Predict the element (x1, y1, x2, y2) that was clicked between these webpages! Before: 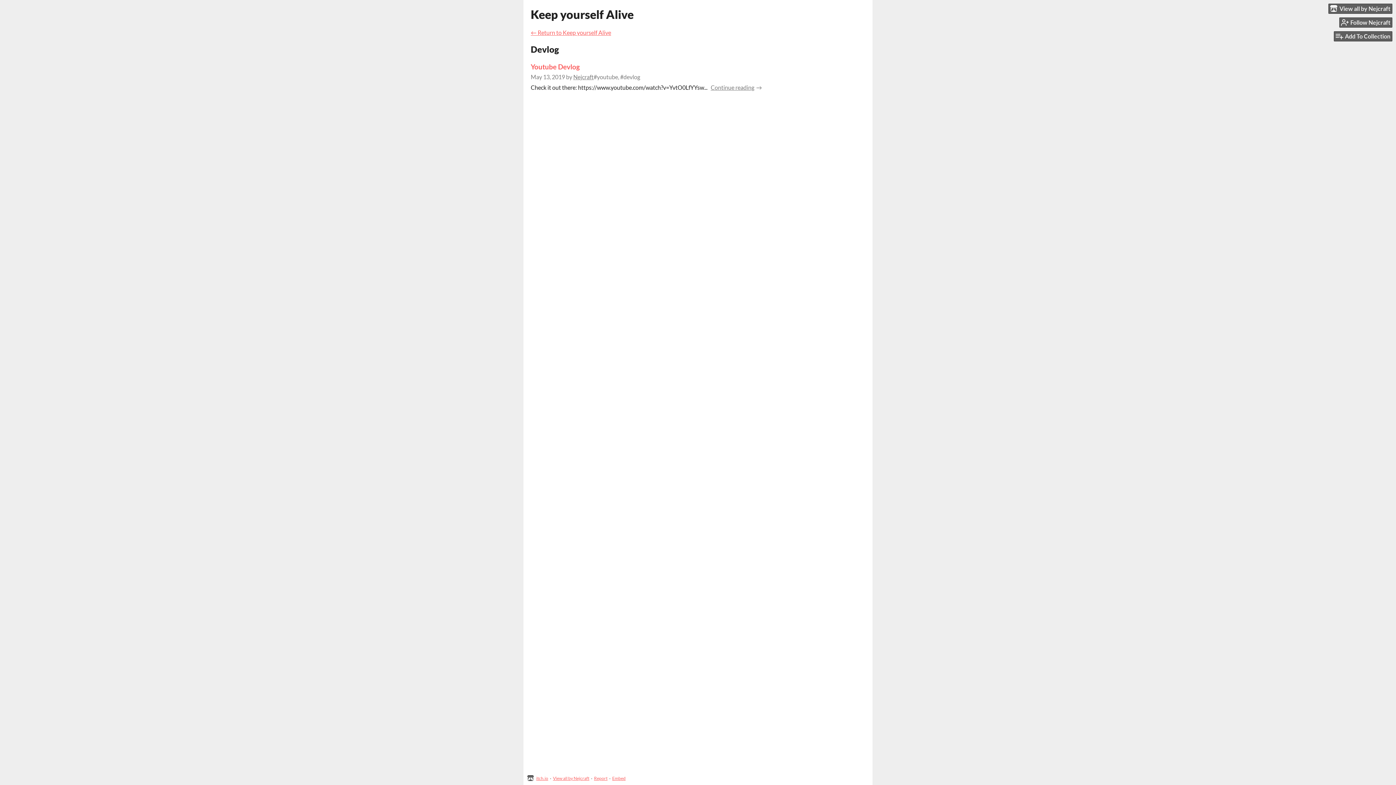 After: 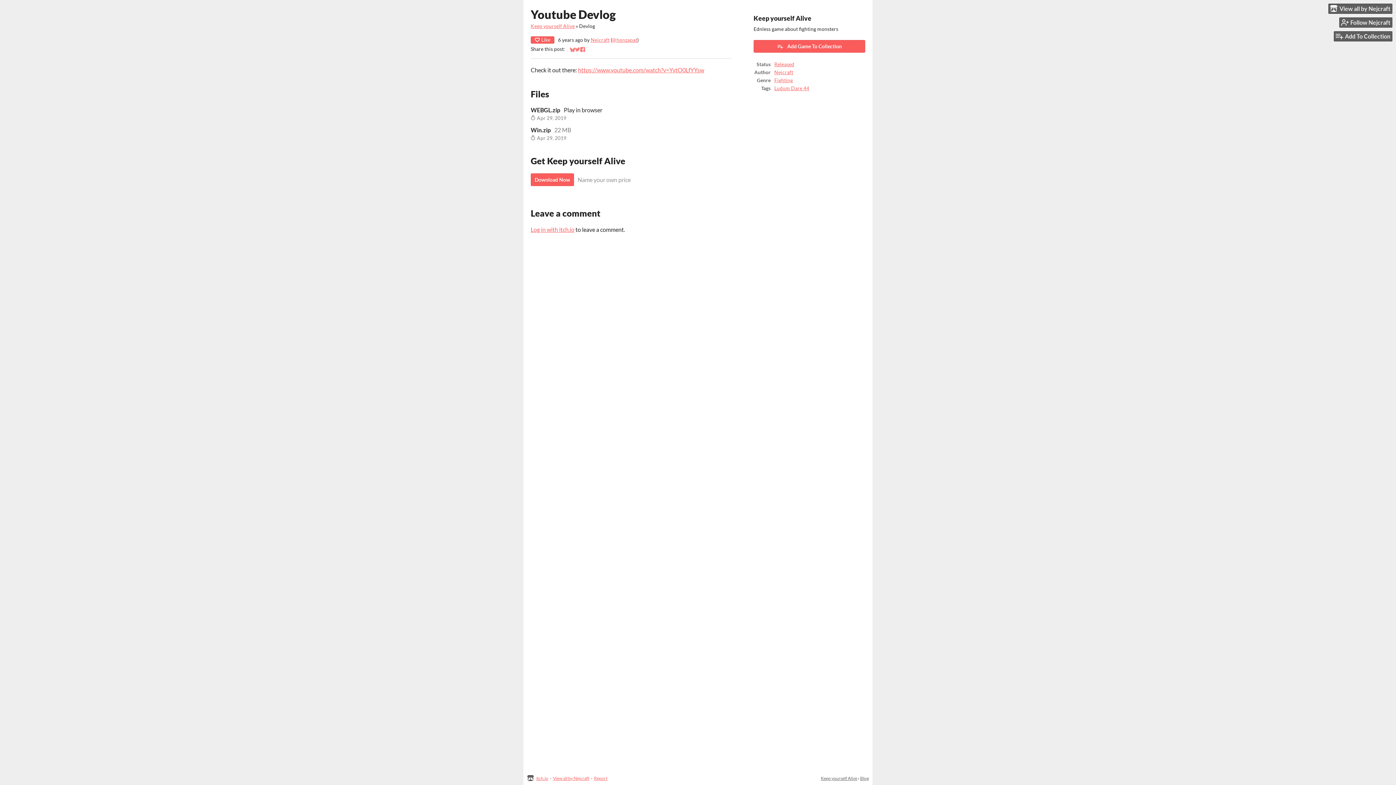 Action: label: Youtube Devlog bbox: (530, 62, 580, 70)